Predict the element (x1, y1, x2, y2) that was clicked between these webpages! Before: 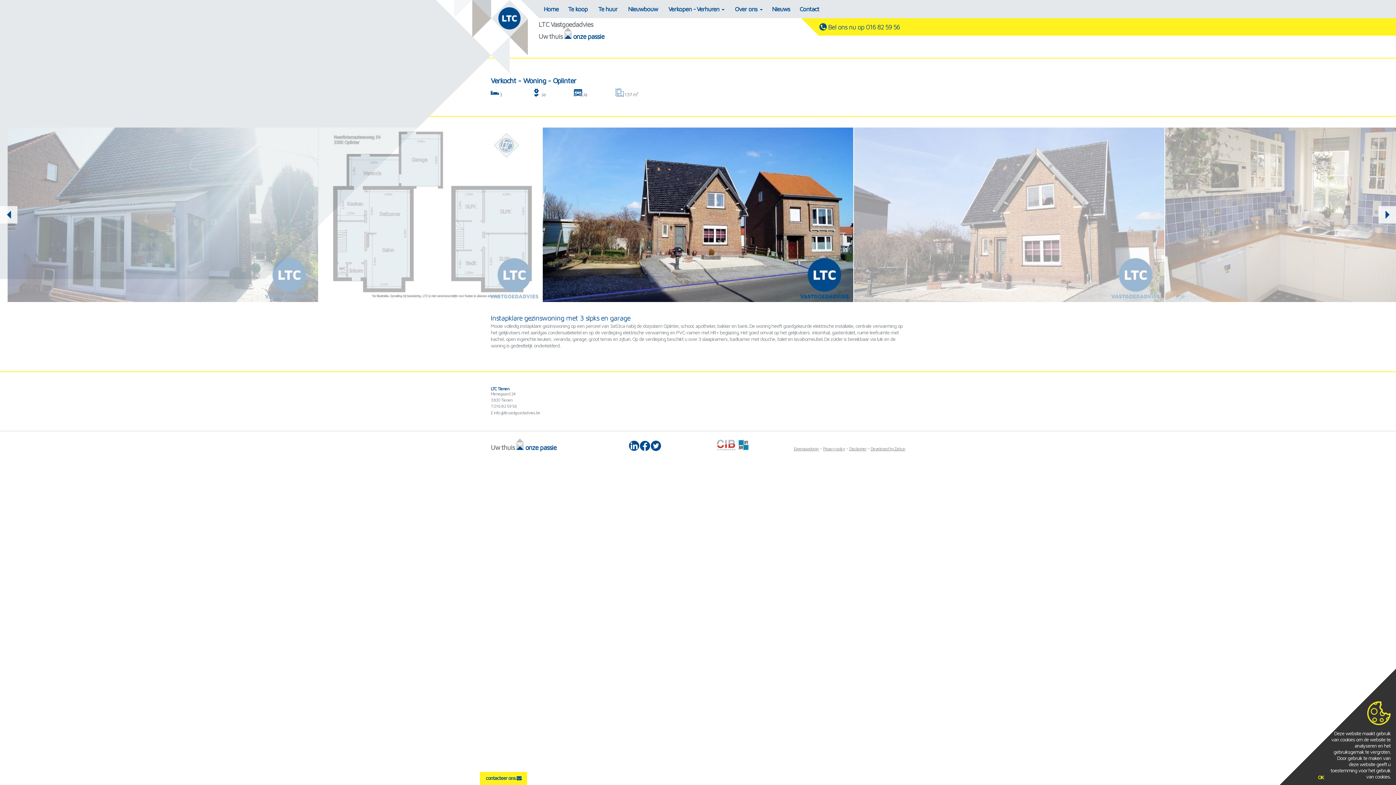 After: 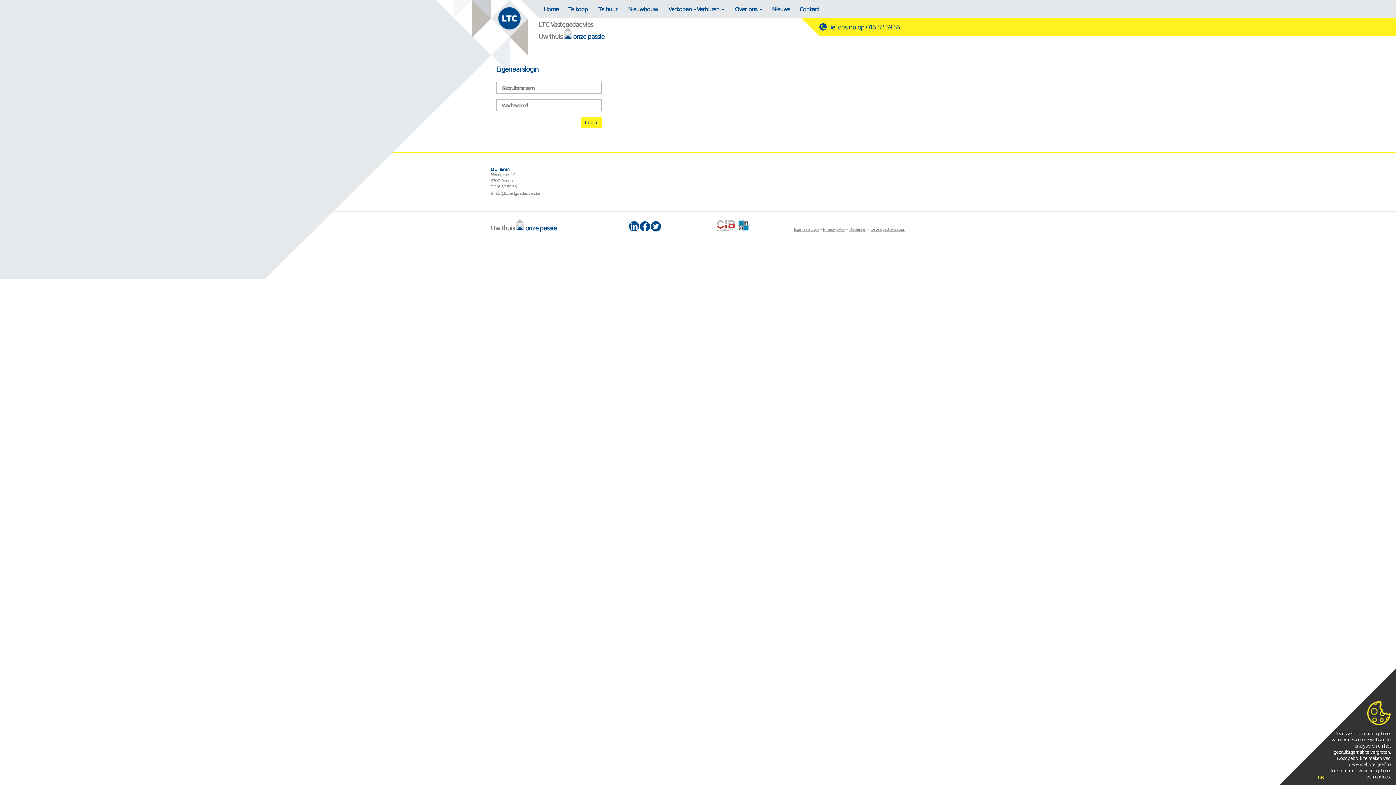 Action: label: Eigenaarslogin bbox: (794, 446, 818, 451)